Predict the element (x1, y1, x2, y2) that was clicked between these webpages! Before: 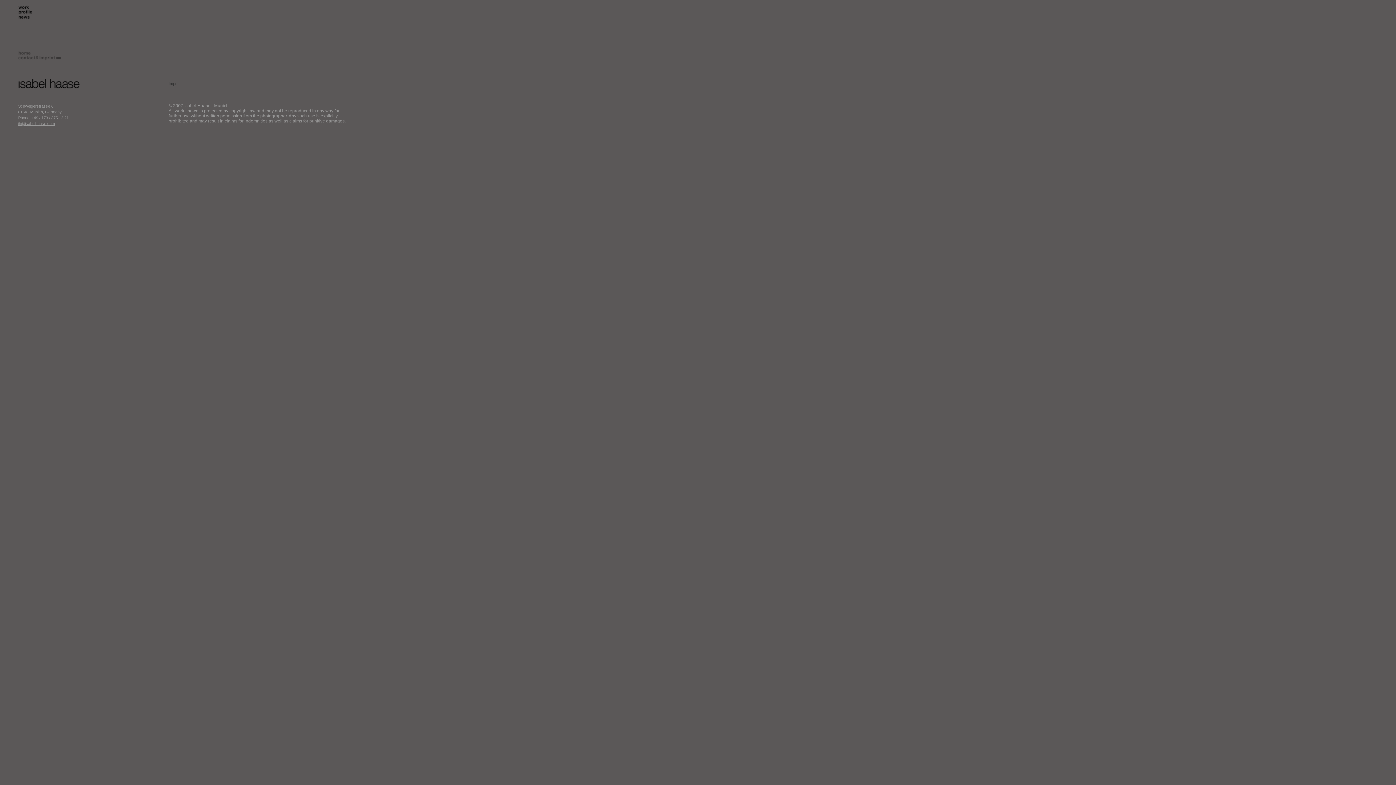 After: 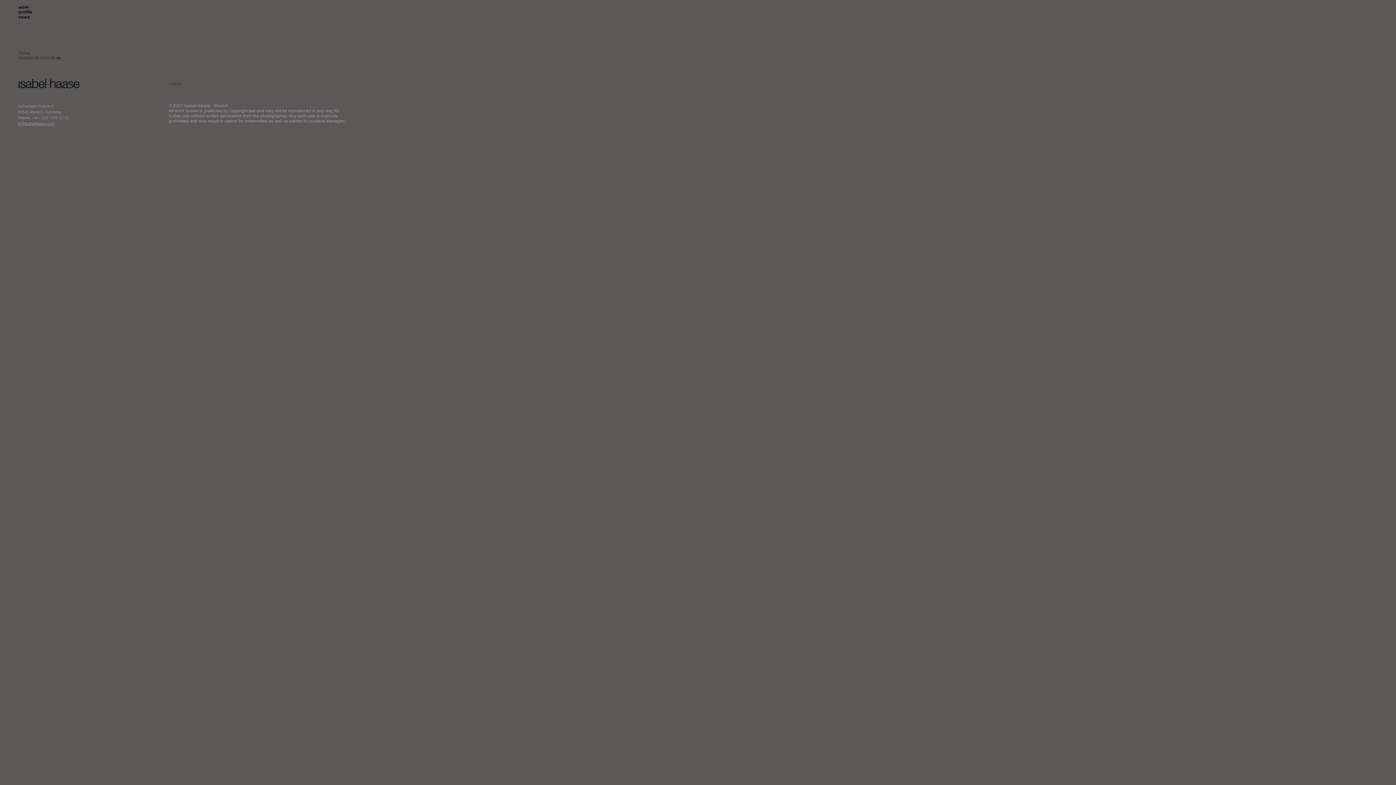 Action: label: ih@isabelhaase.com bbox: (18, 121, 54, 125)